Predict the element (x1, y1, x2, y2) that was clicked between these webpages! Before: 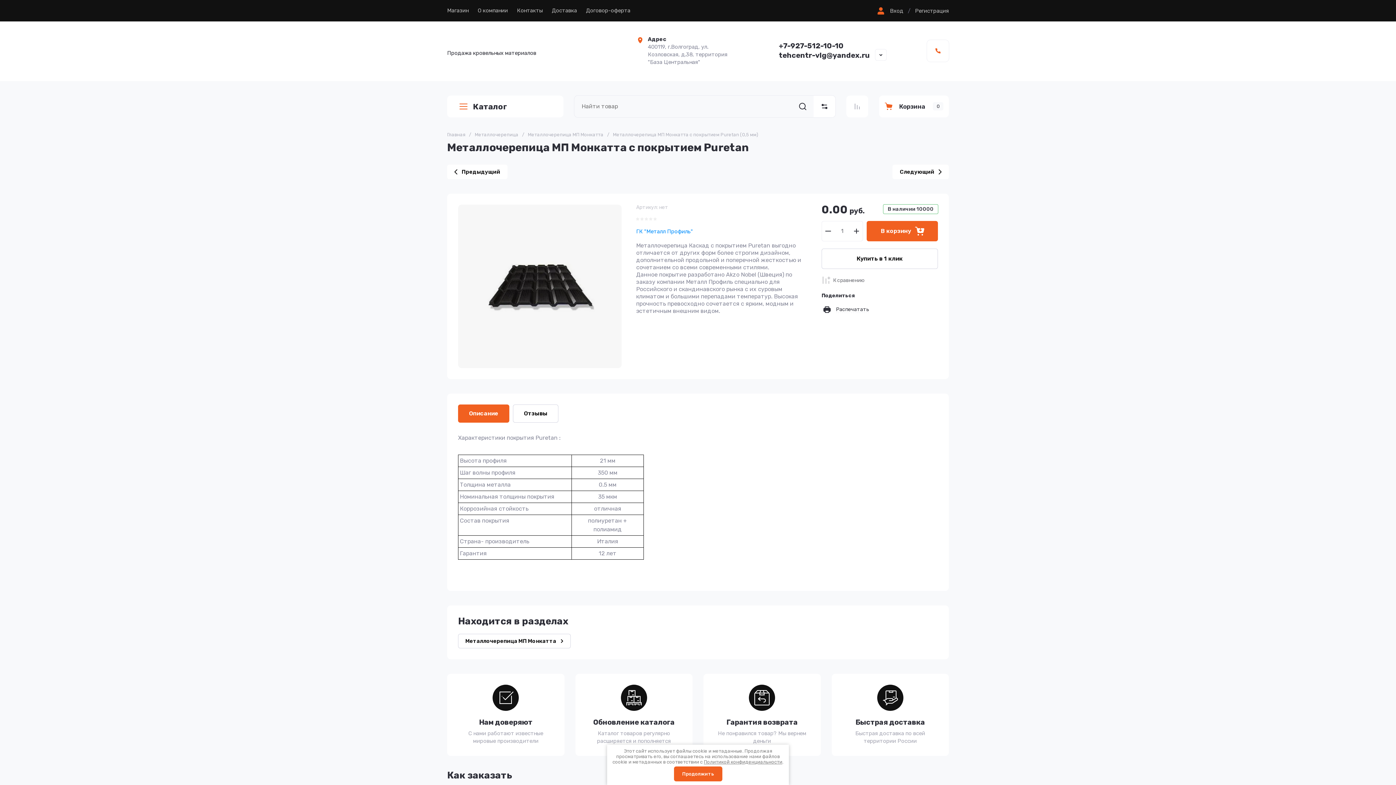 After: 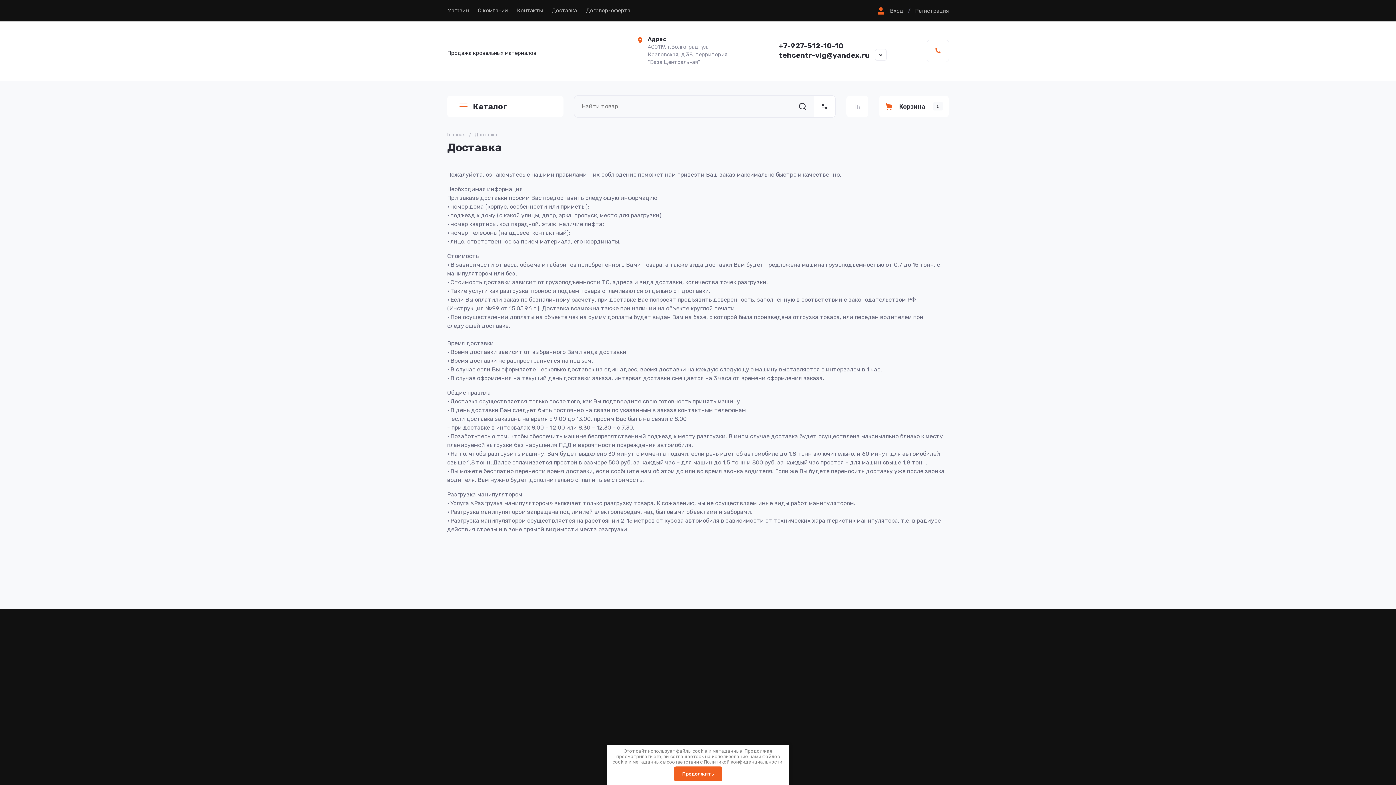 Action: bbox: (552, 0, 577, 21) label: Доставка